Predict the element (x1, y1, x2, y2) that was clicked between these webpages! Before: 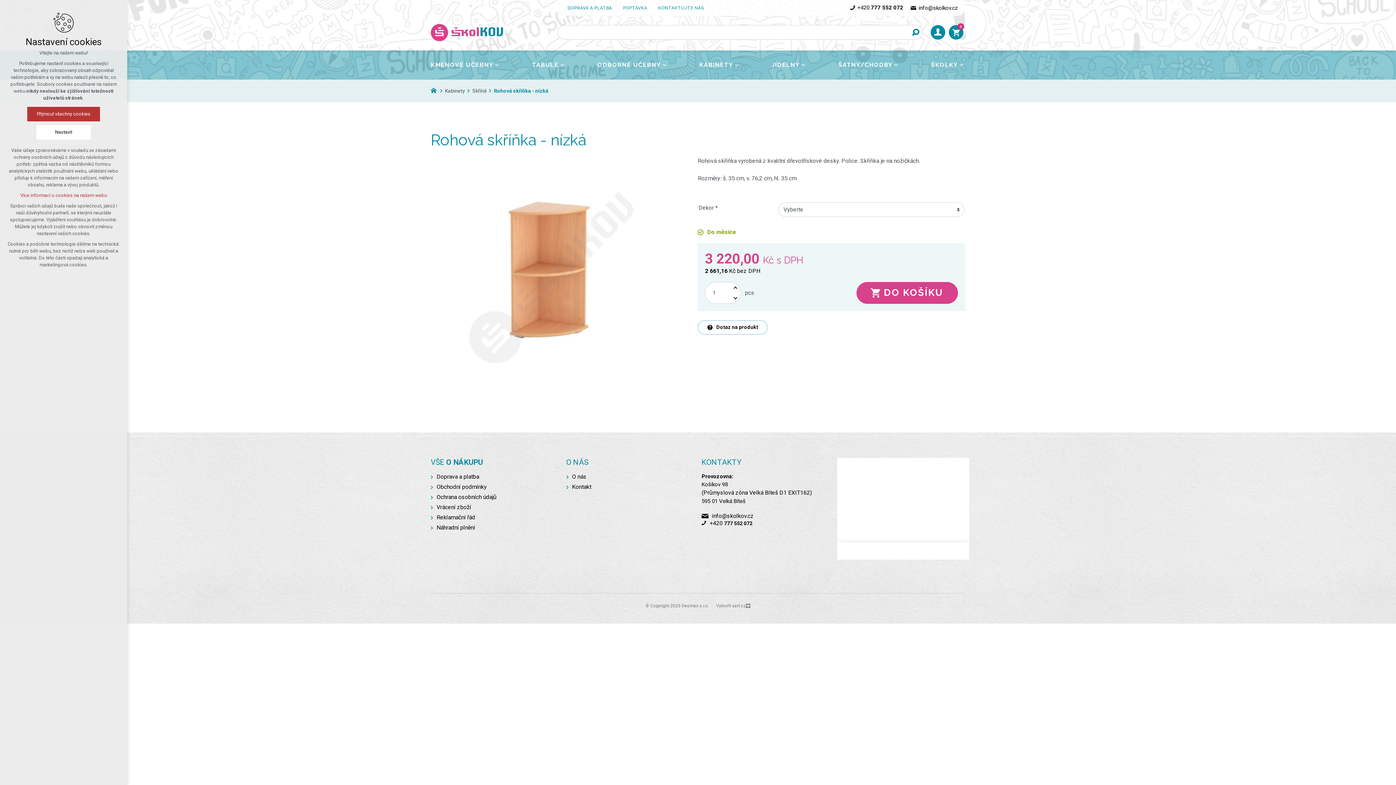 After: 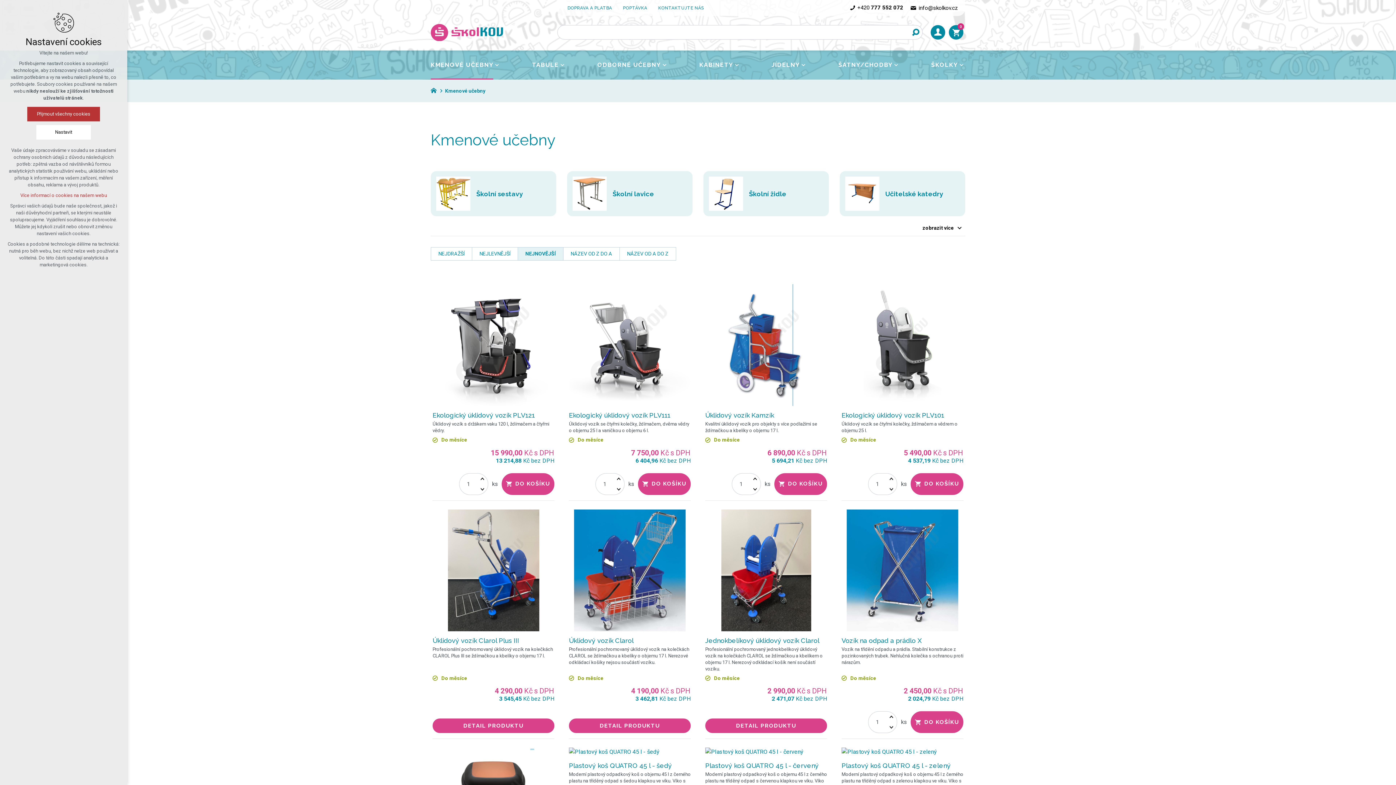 Action: bbox: (430, 50, 493, 79) label: KMENOVÉ UČEBNY